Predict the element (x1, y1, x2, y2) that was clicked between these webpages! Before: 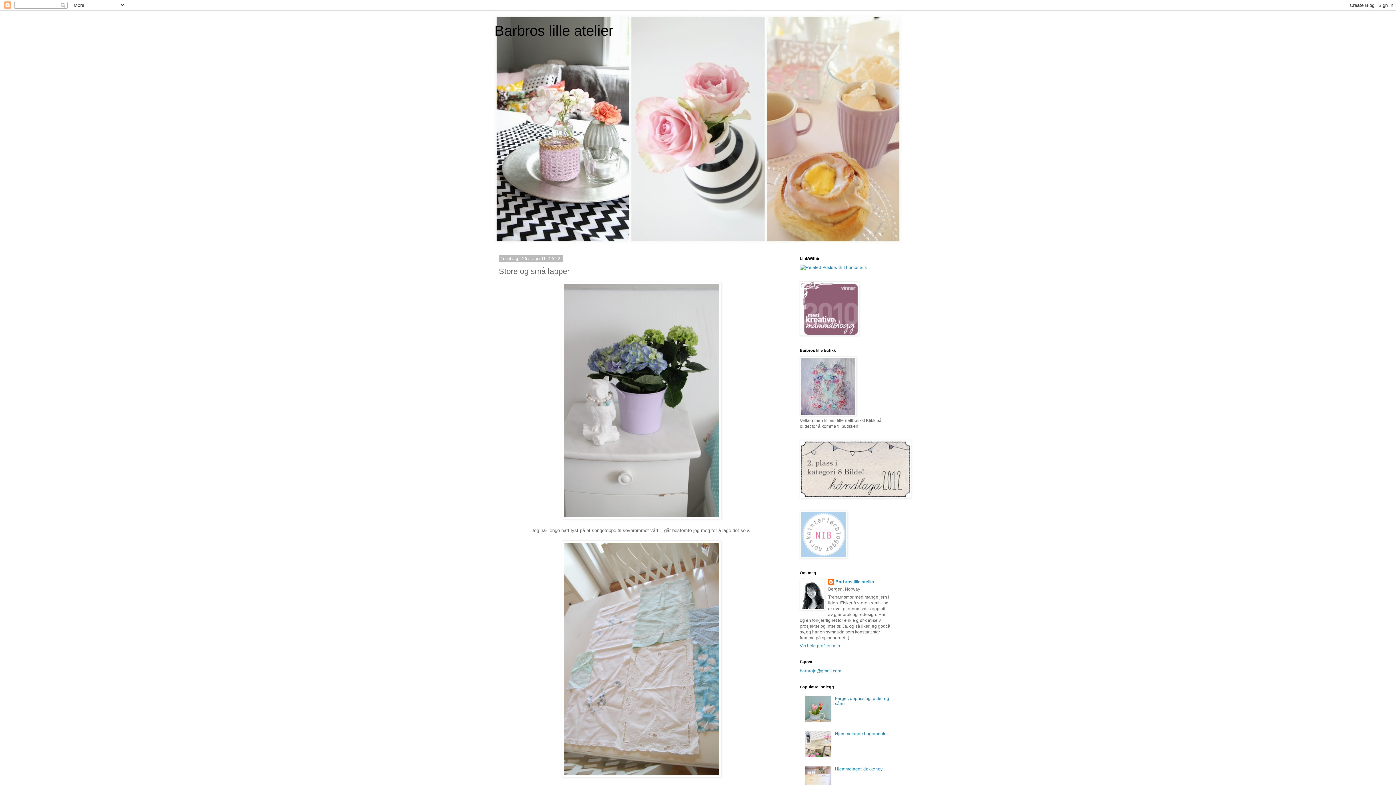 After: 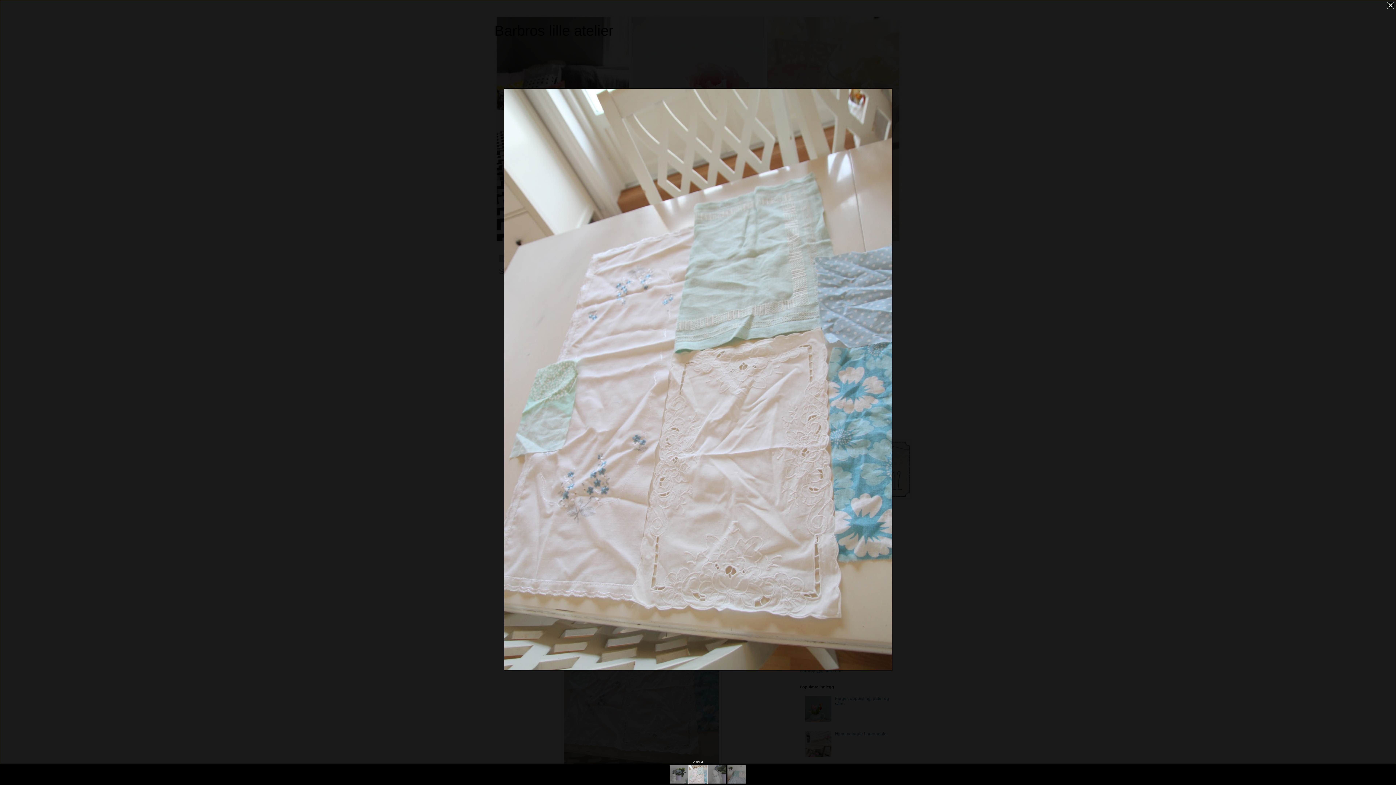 Action: bbox: (562, 773, 721, 778)